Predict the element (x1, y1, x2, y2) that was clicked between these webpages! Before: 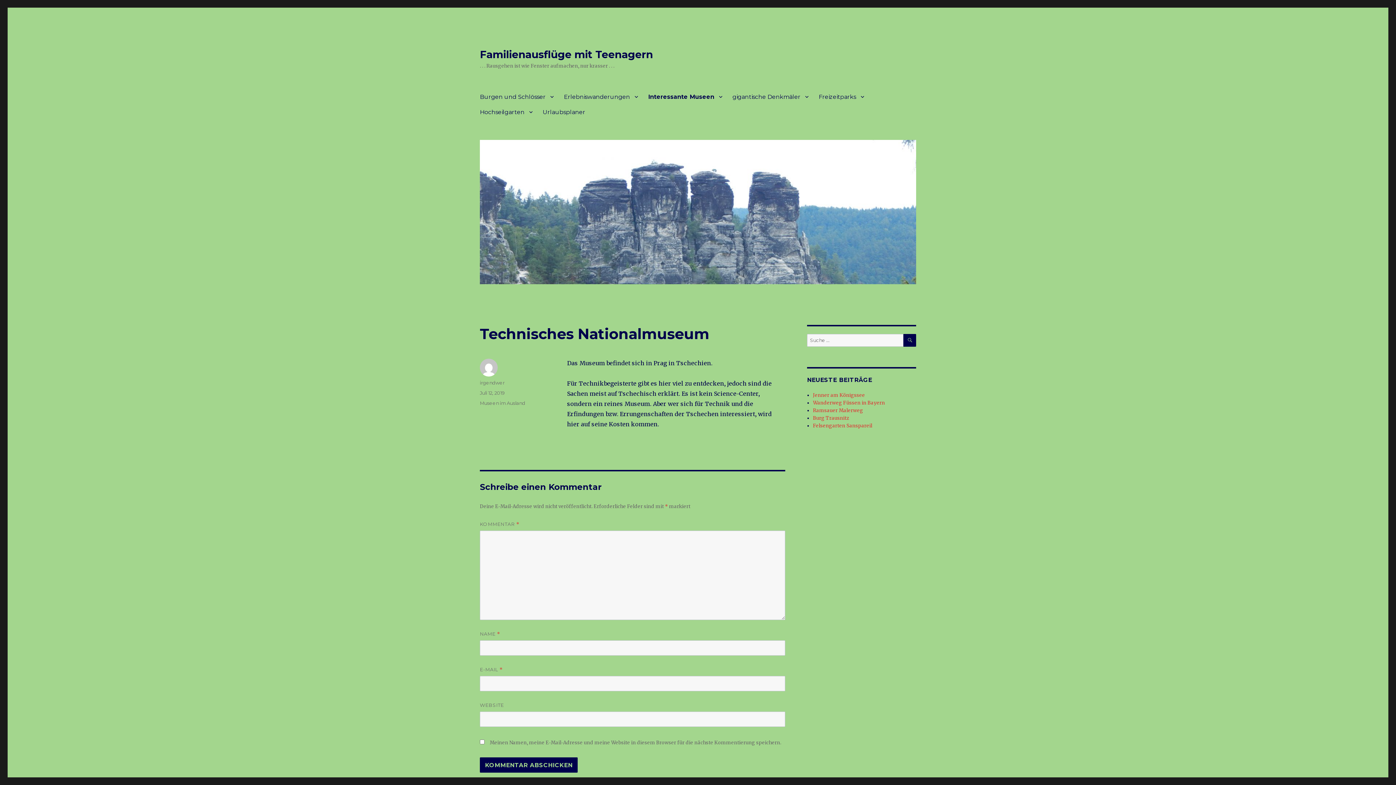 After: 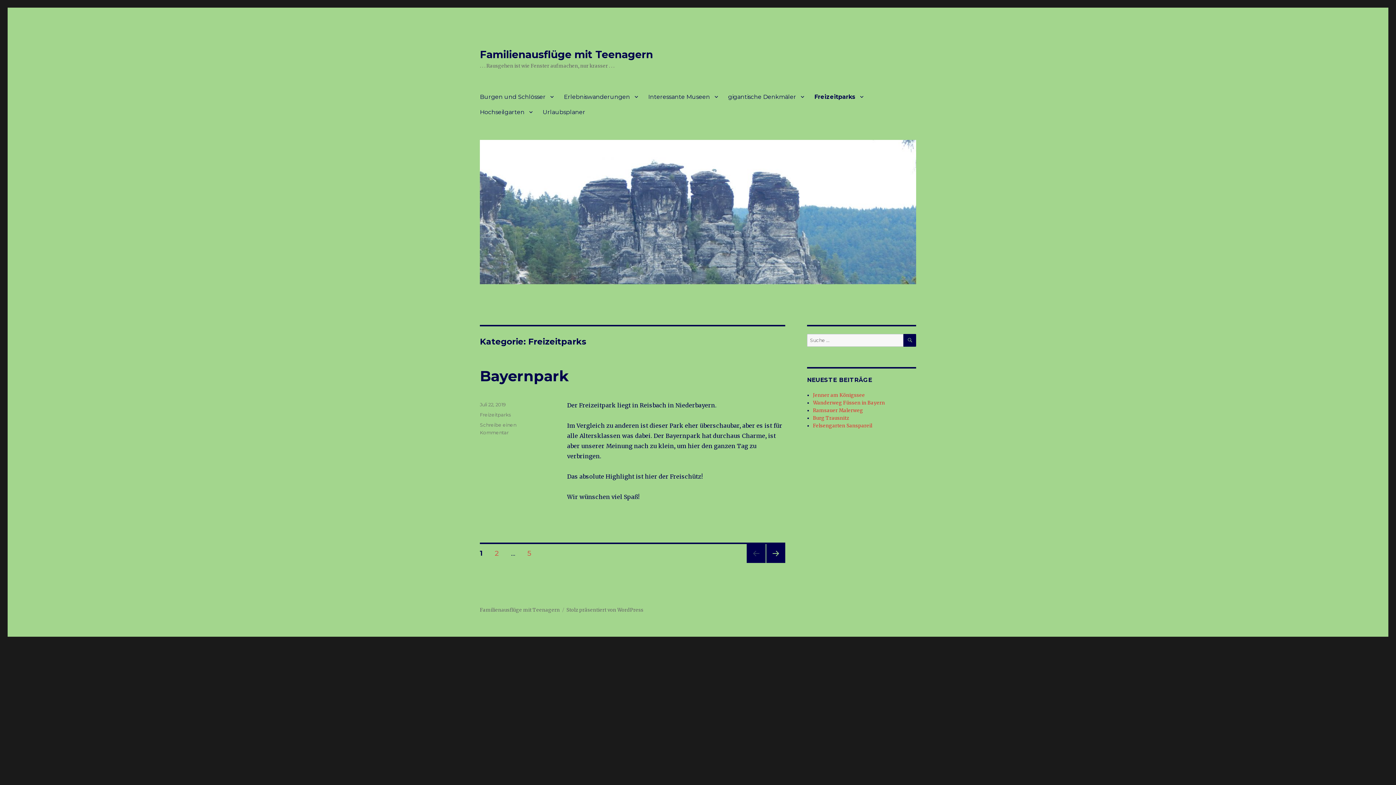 Action: label: Freizeitparks bbox: (813, 89, 869, 104)